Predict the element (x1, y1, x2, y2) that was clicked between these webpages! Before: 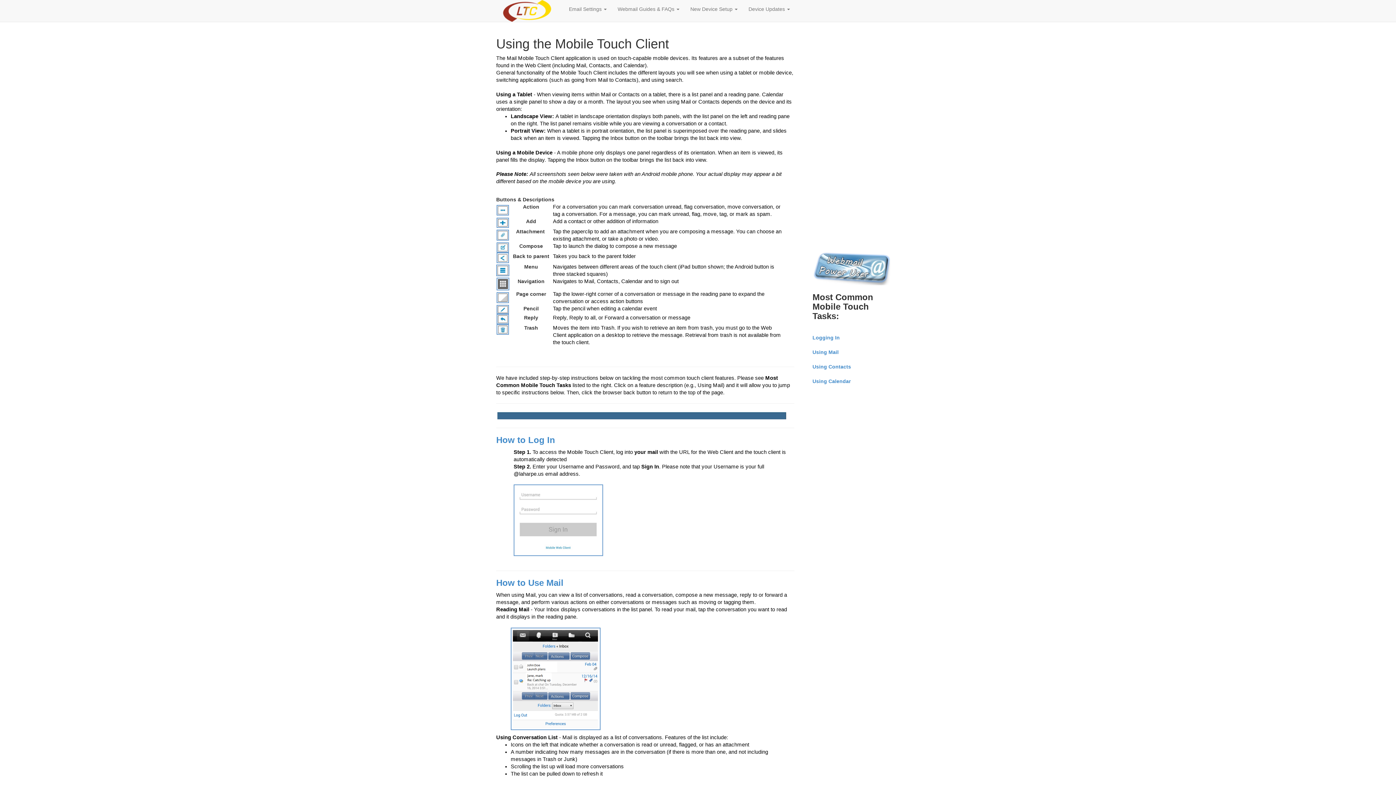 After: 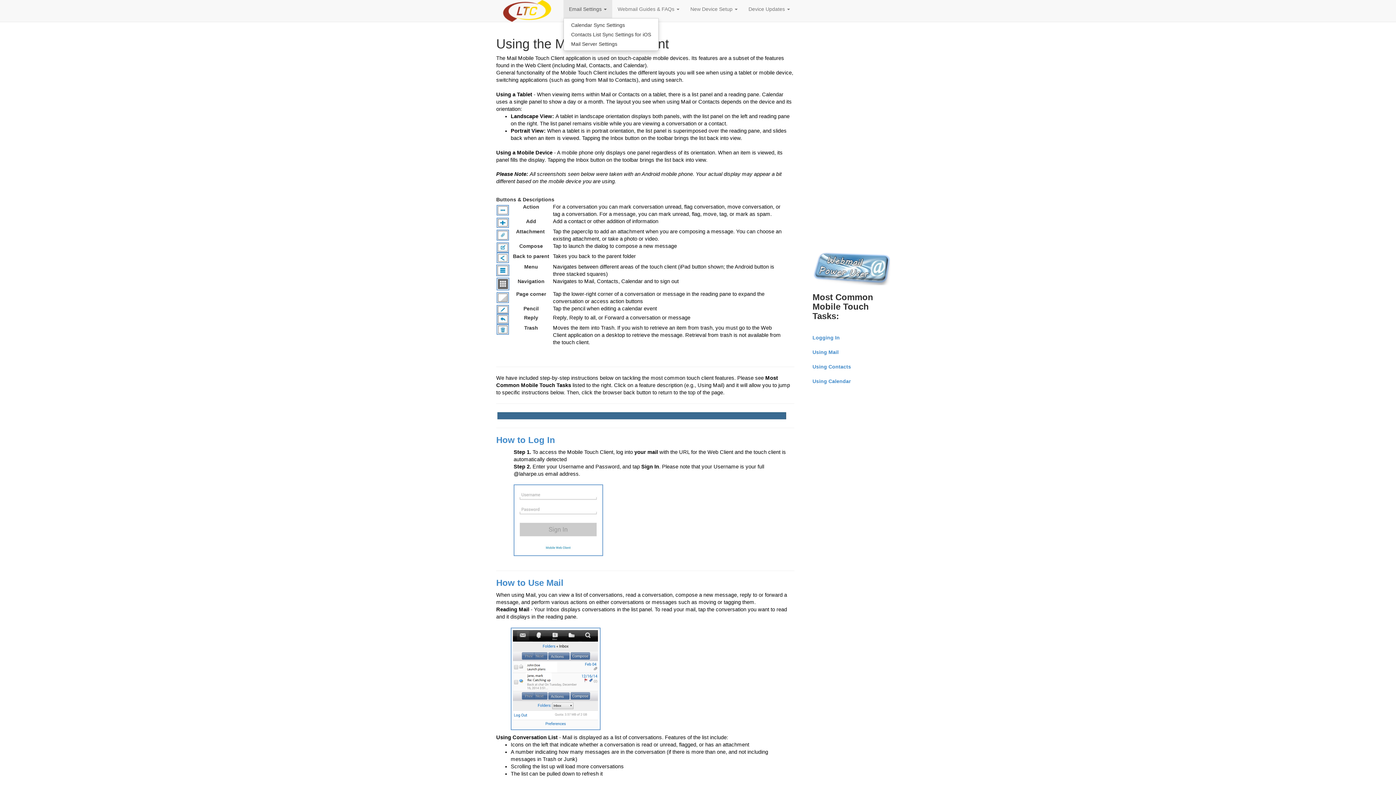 Action: label: Email Settings  bbox: (563, 0, 612, 18)